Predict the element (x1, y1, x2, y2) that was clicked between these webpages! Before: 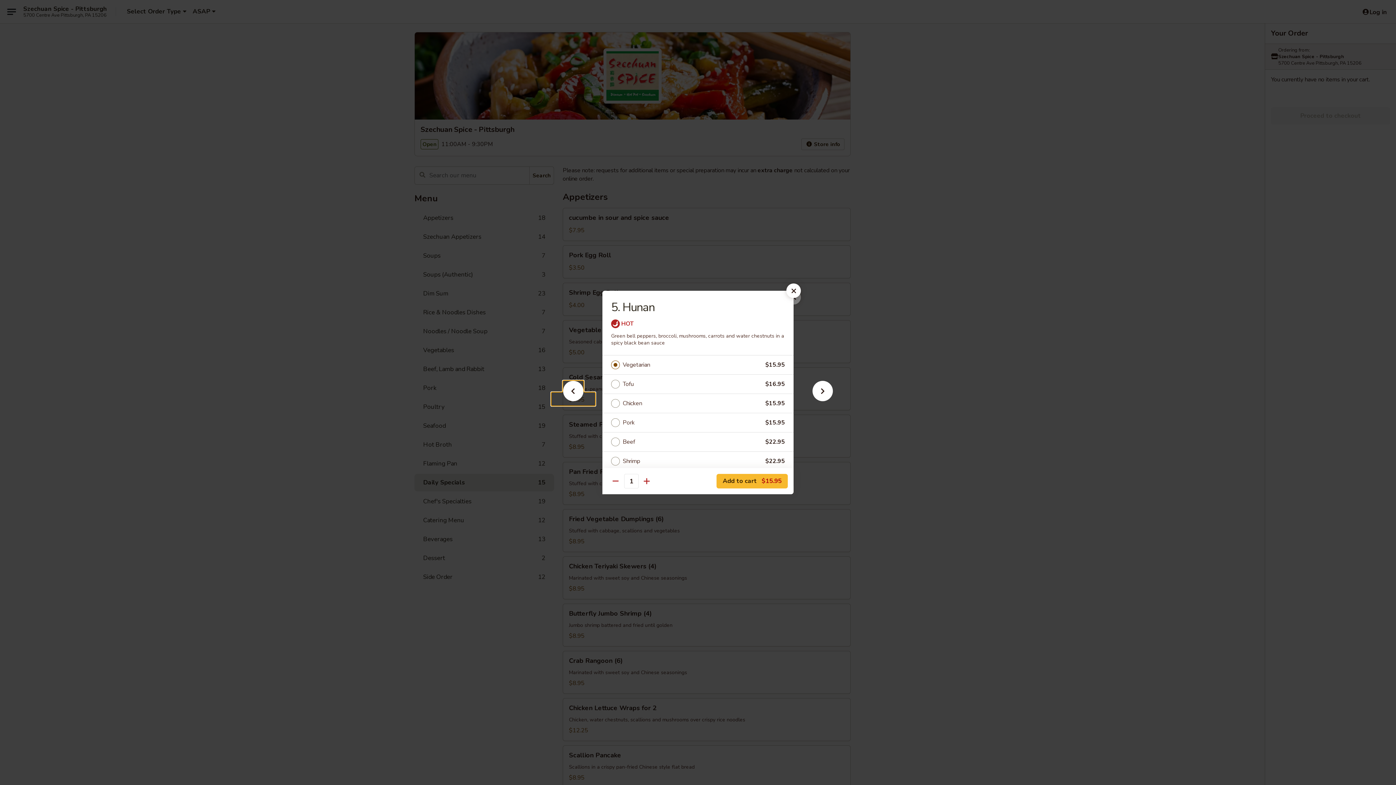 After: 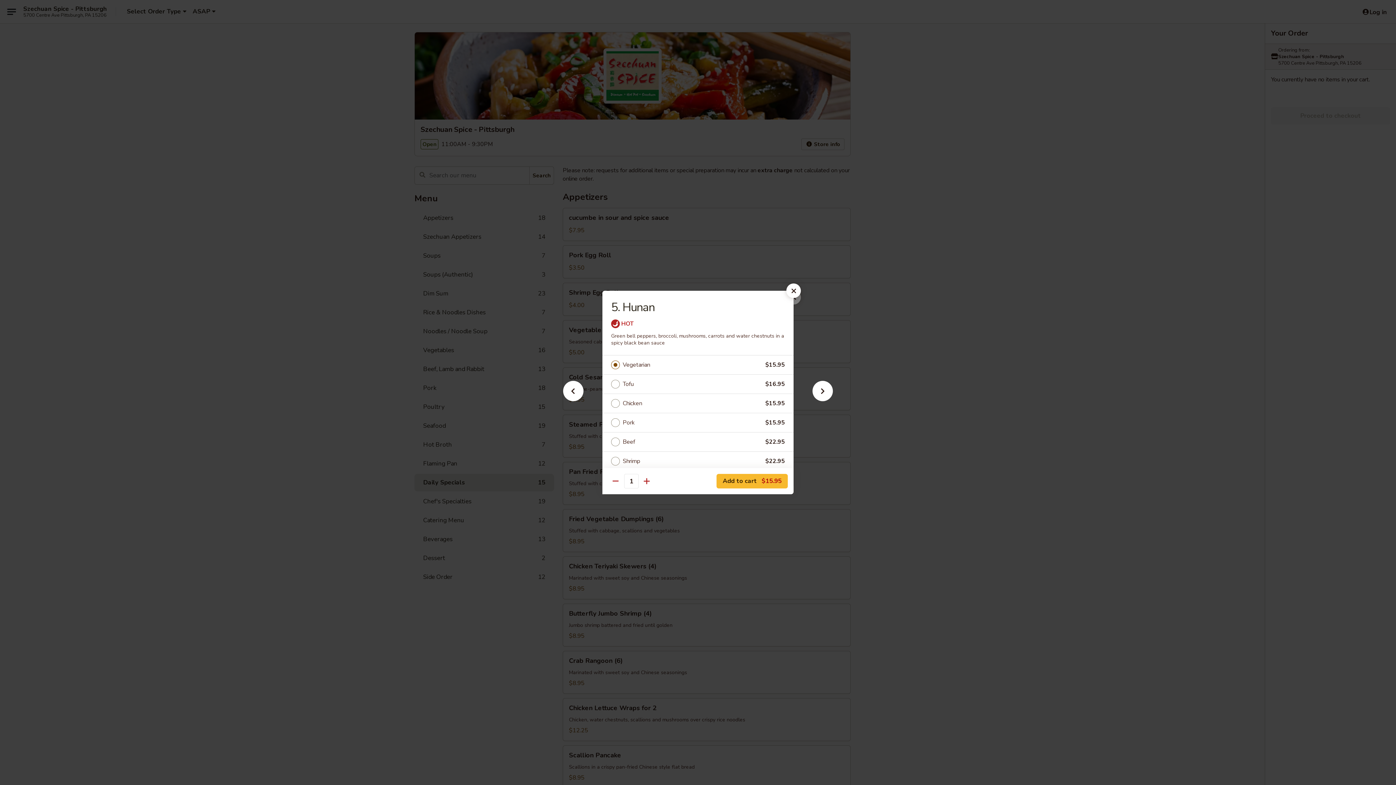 Action: label: Vegetarian bbox: (622, 360, 765, 370)